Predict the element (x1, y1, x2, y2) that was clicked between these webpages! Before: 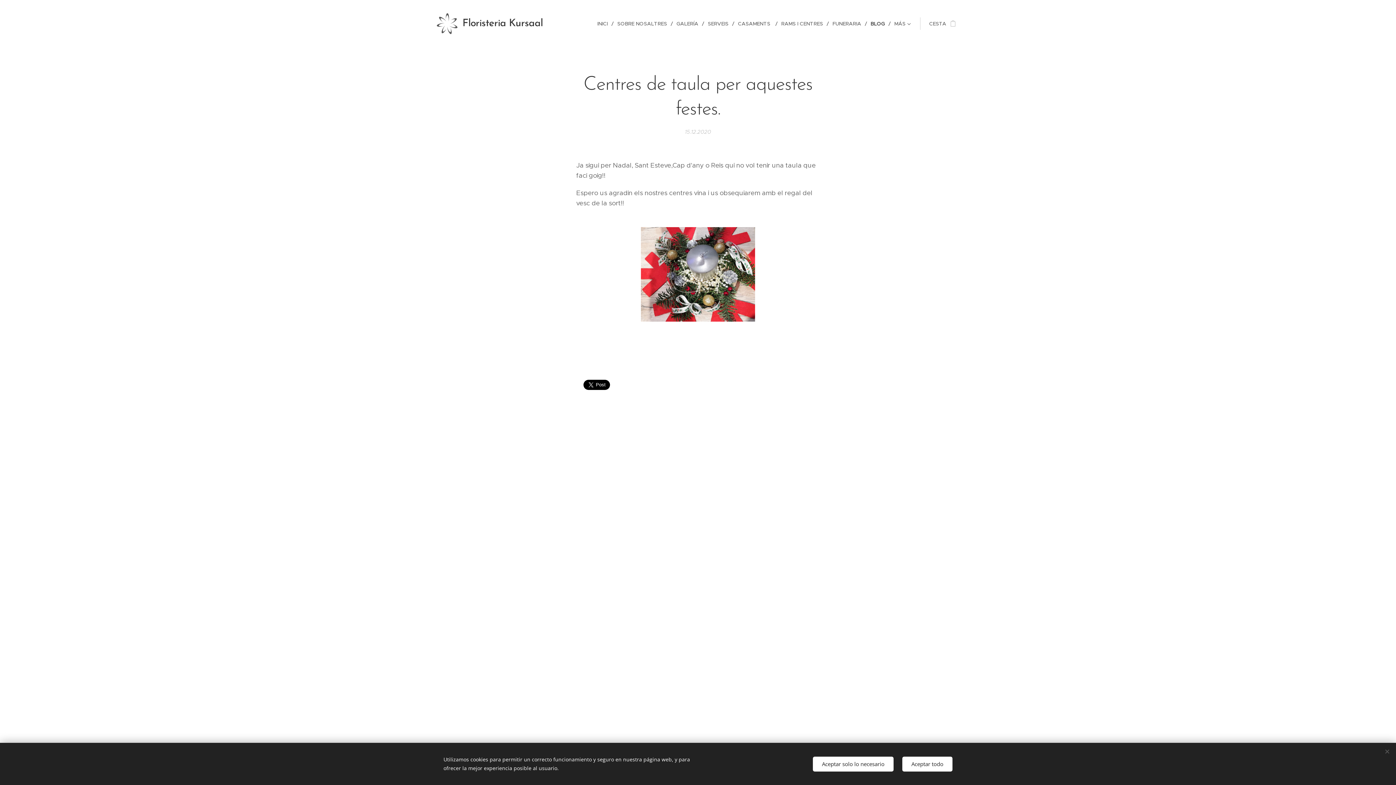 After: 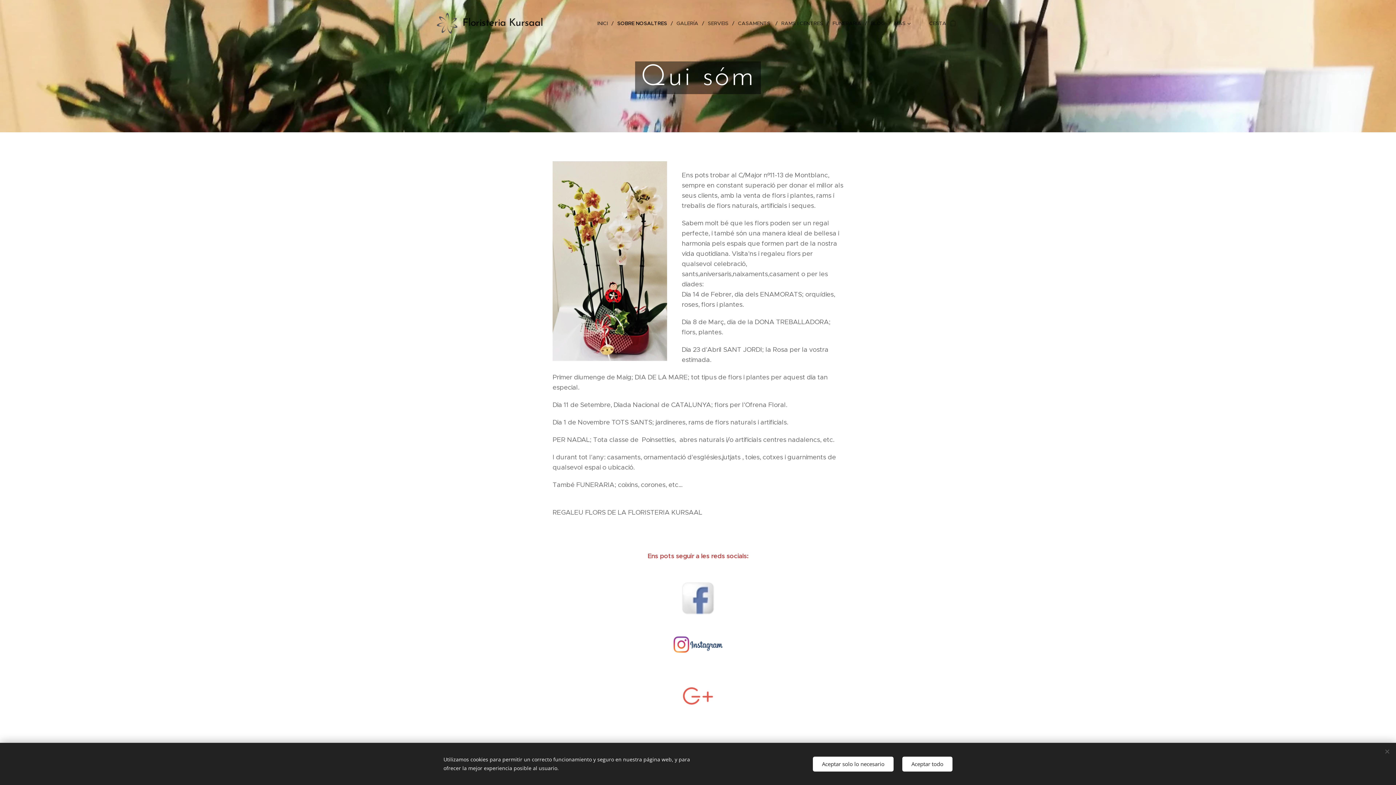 Action: label: SOBRE NOSALTRES bbox: (613, 14, 673, 32)